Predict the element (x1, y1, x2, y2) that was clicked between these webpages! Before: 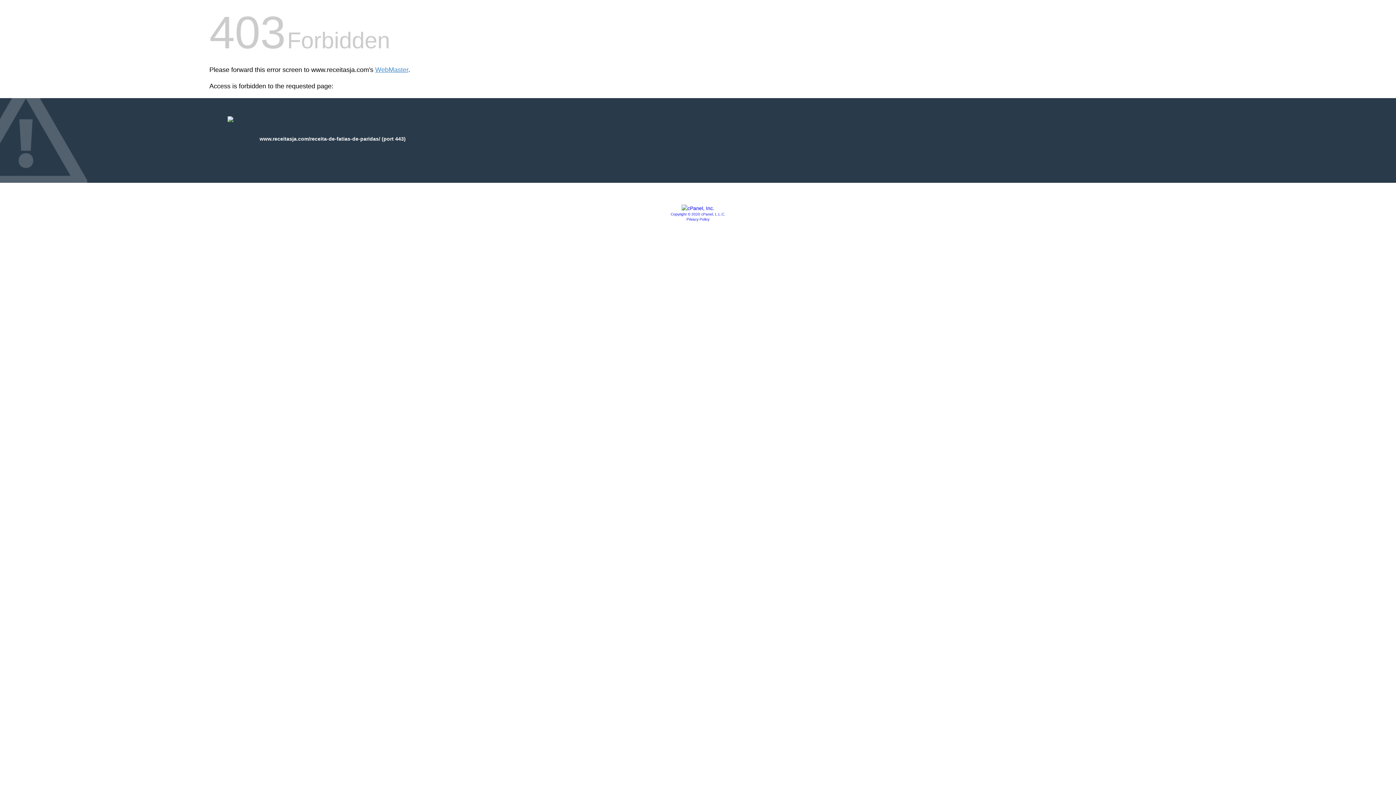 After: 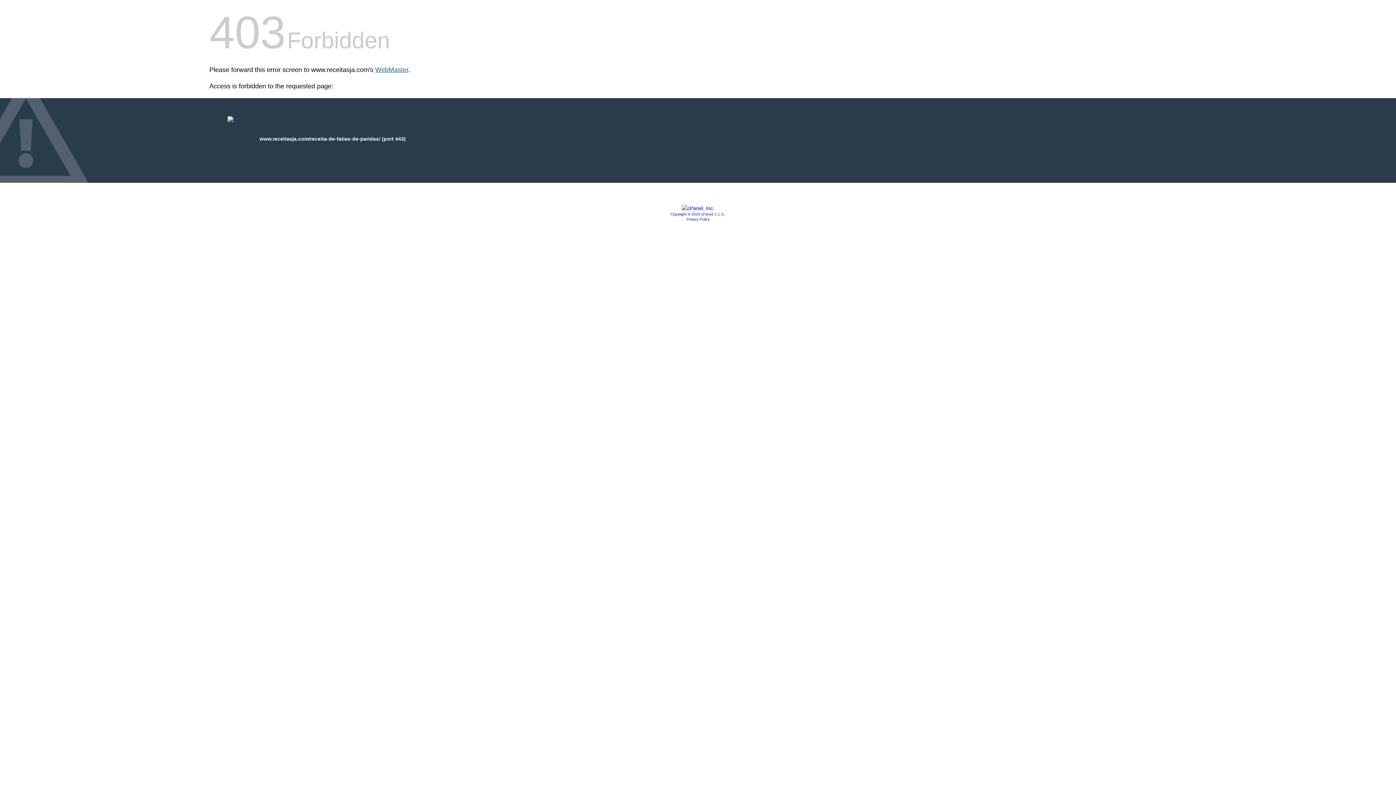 Action: label: WebMaster bbox: (375, 66, 408, 73)